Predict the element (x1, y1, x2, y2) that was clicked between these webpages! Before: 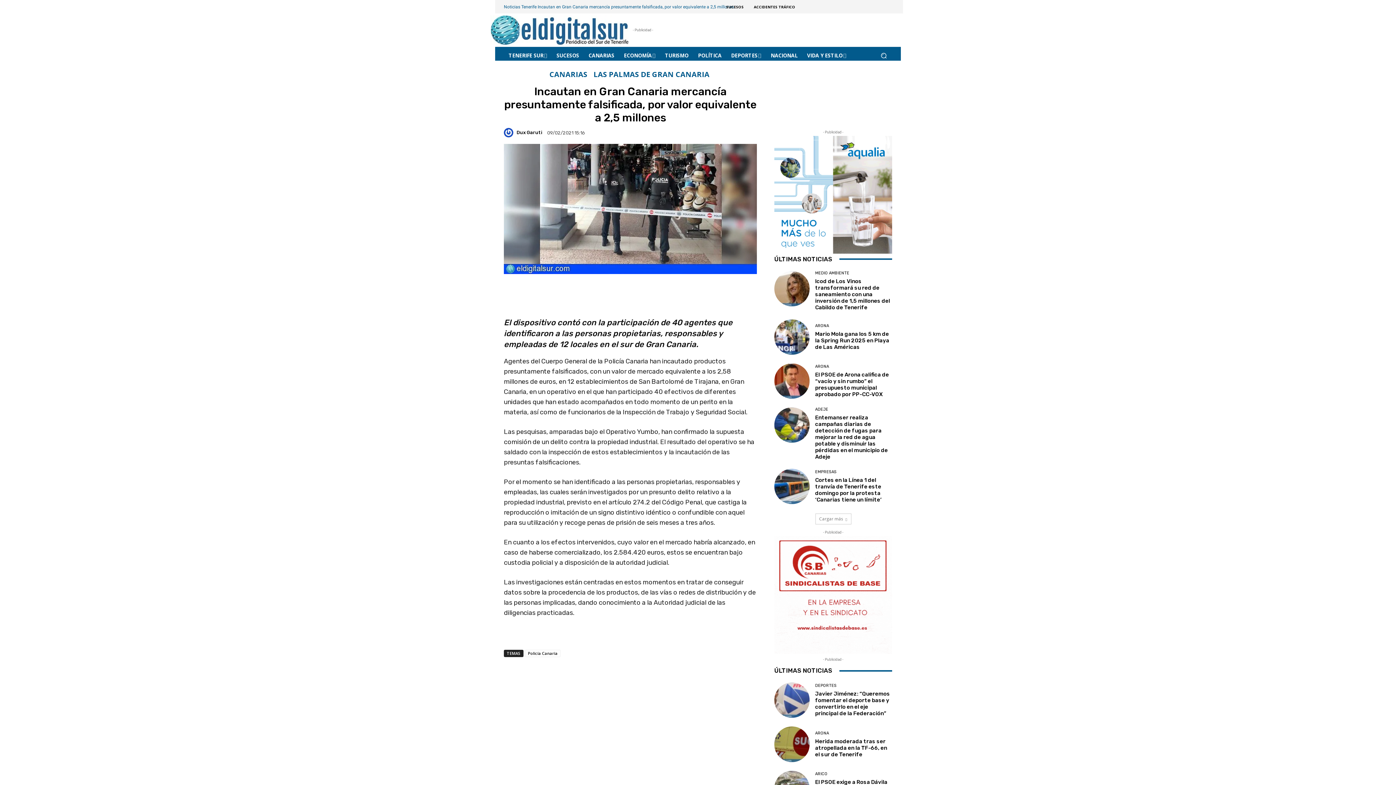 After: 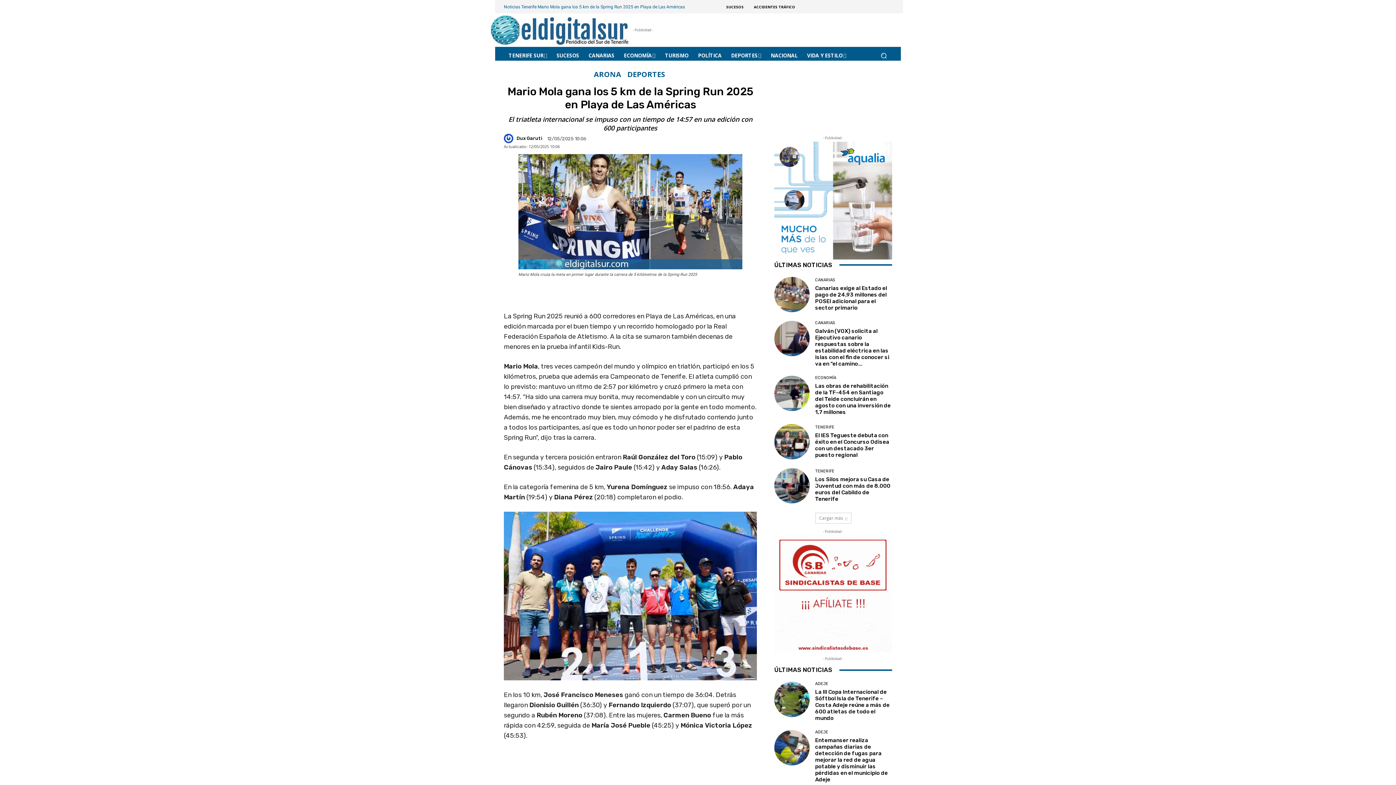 Action: bbox: (815, 330, 889, 350) label: Mario Mola gana los 5 km de la Spring Run 2025 en Playa de Las Américas